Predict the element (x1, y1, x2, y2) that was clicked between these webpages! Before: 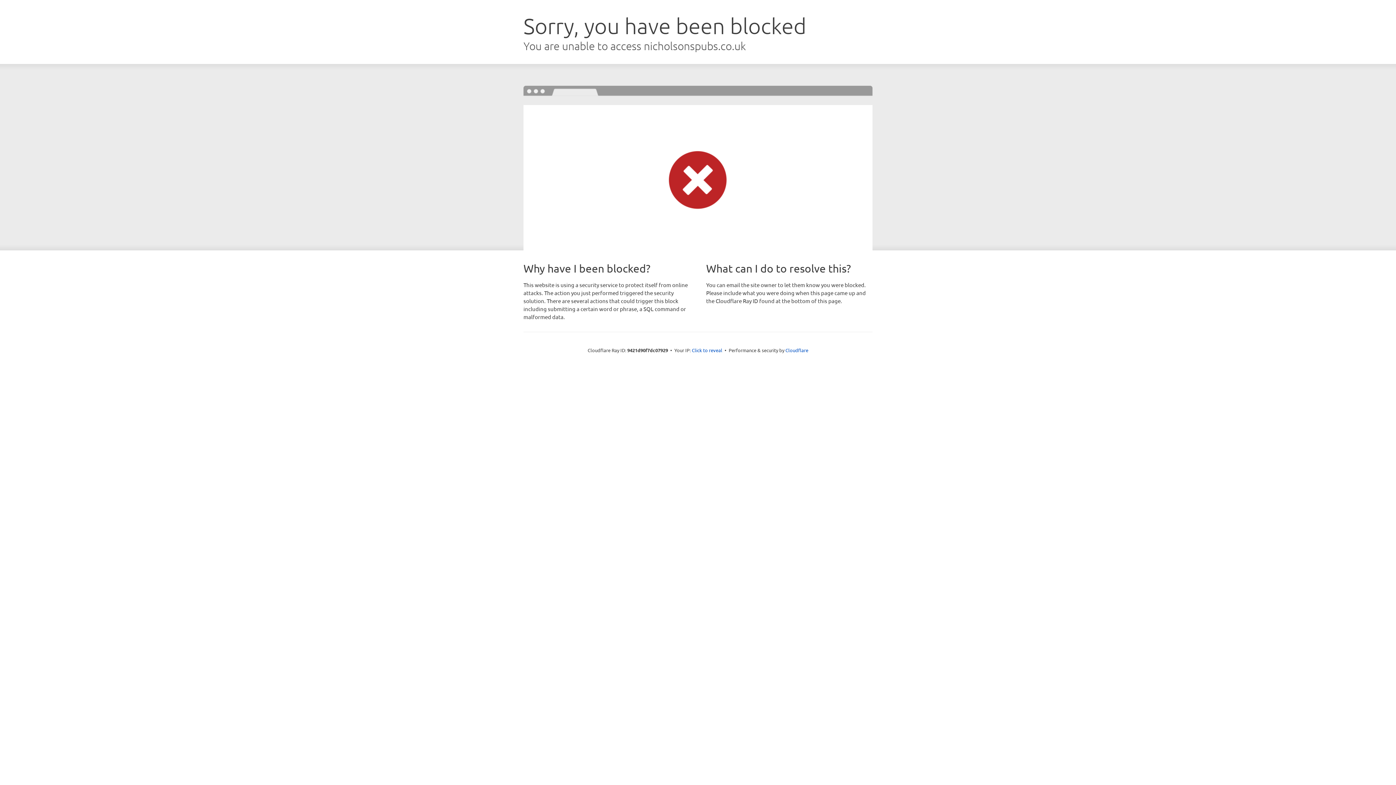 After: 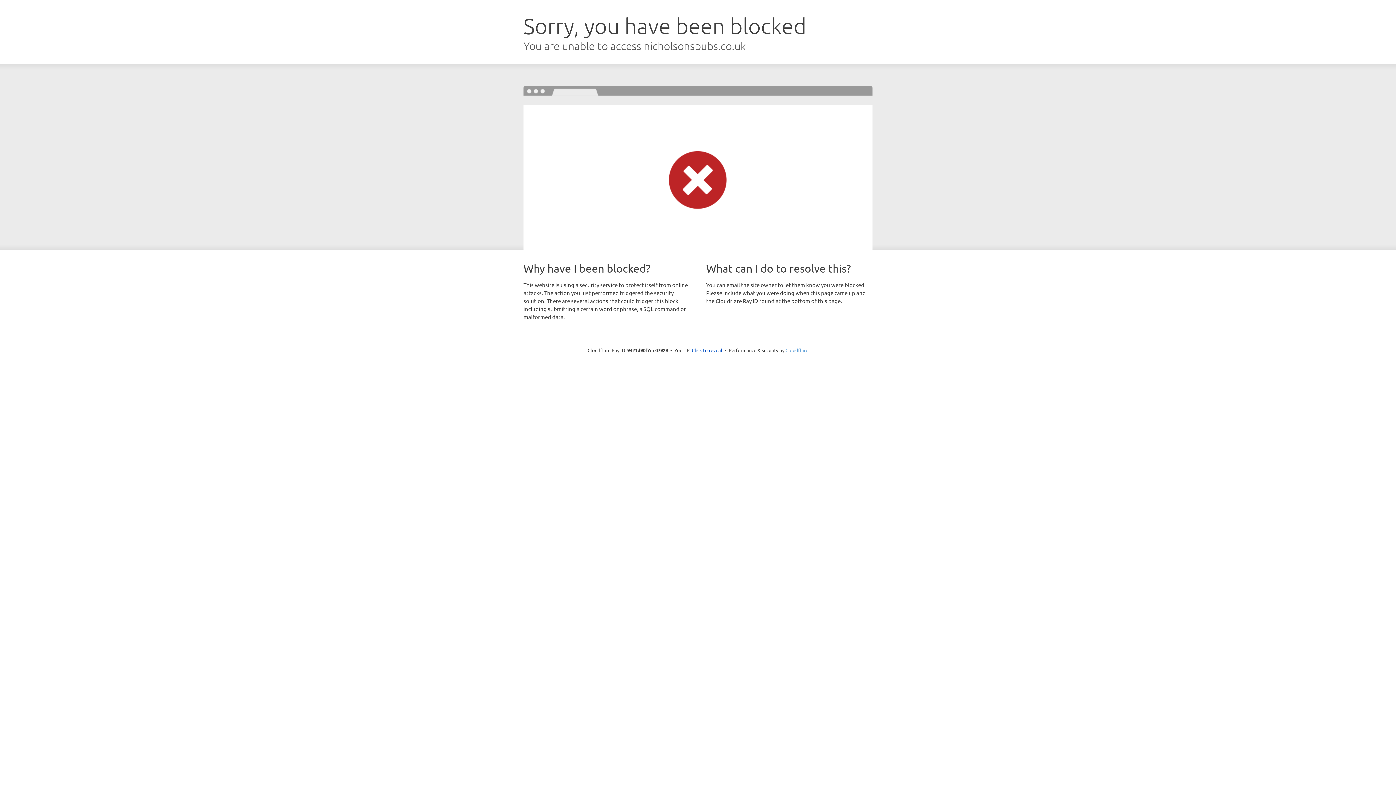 Action: bbox: (785, 347, 808, 353) label: Cloudflare